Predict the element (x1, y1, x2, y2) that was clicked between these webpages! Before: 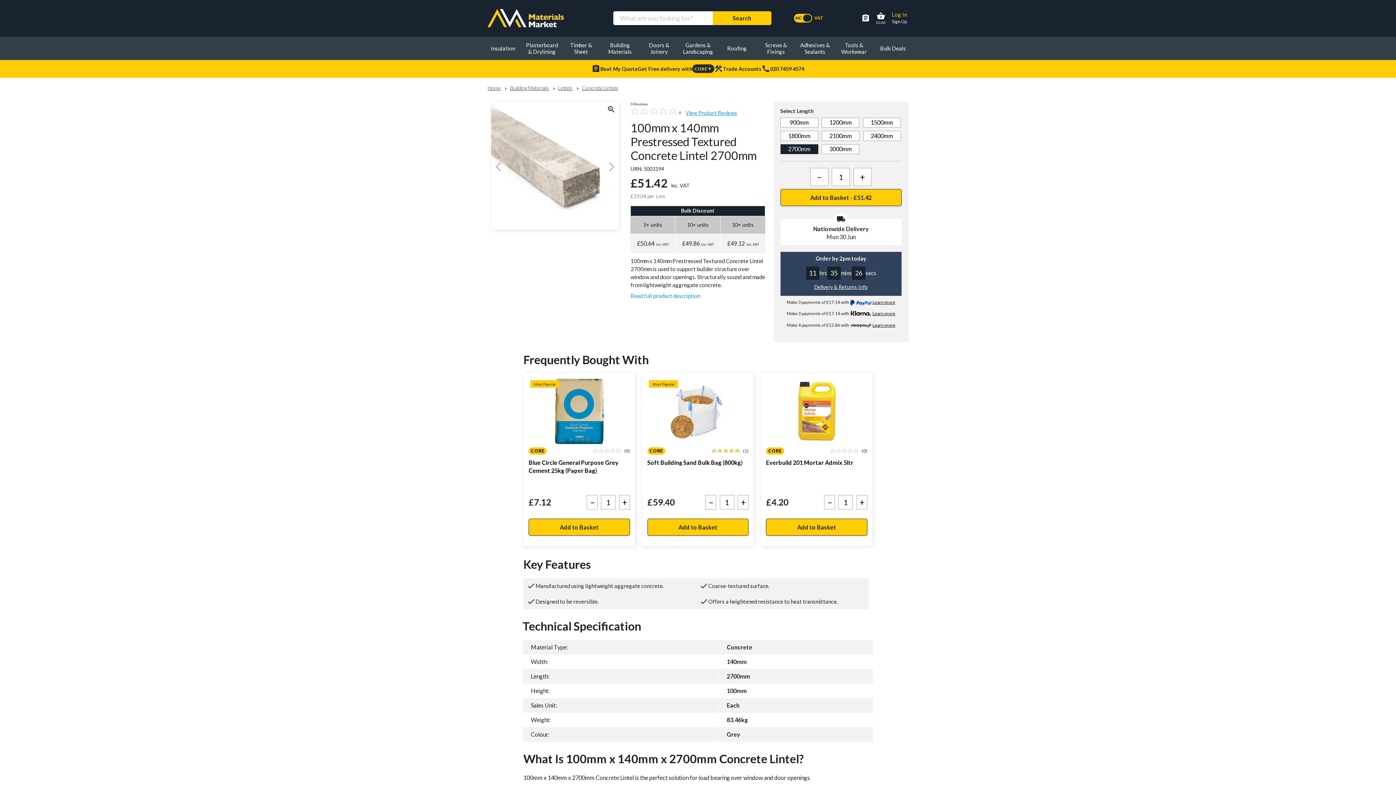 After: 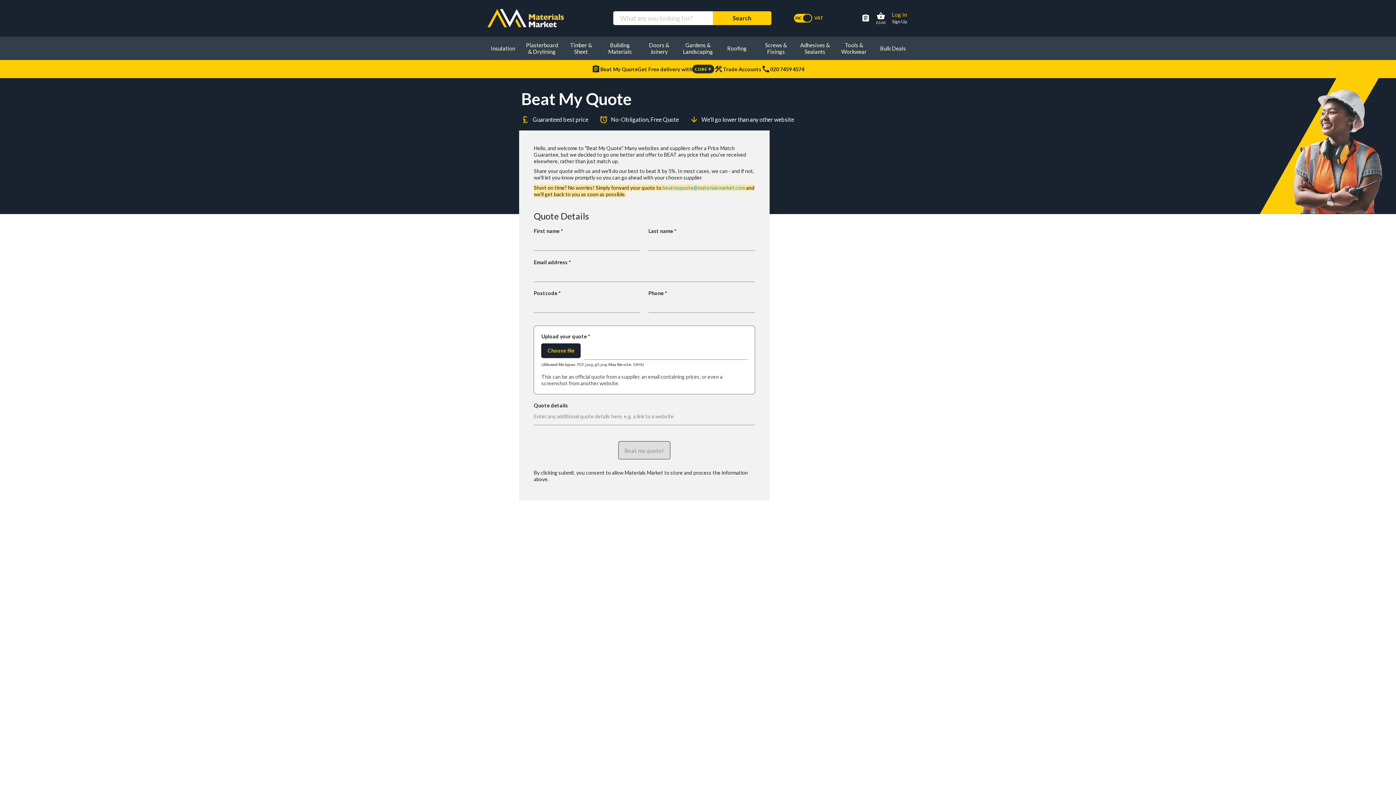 Action: bbox: (591, 64, 637, 73) label: 
Beat My Quote